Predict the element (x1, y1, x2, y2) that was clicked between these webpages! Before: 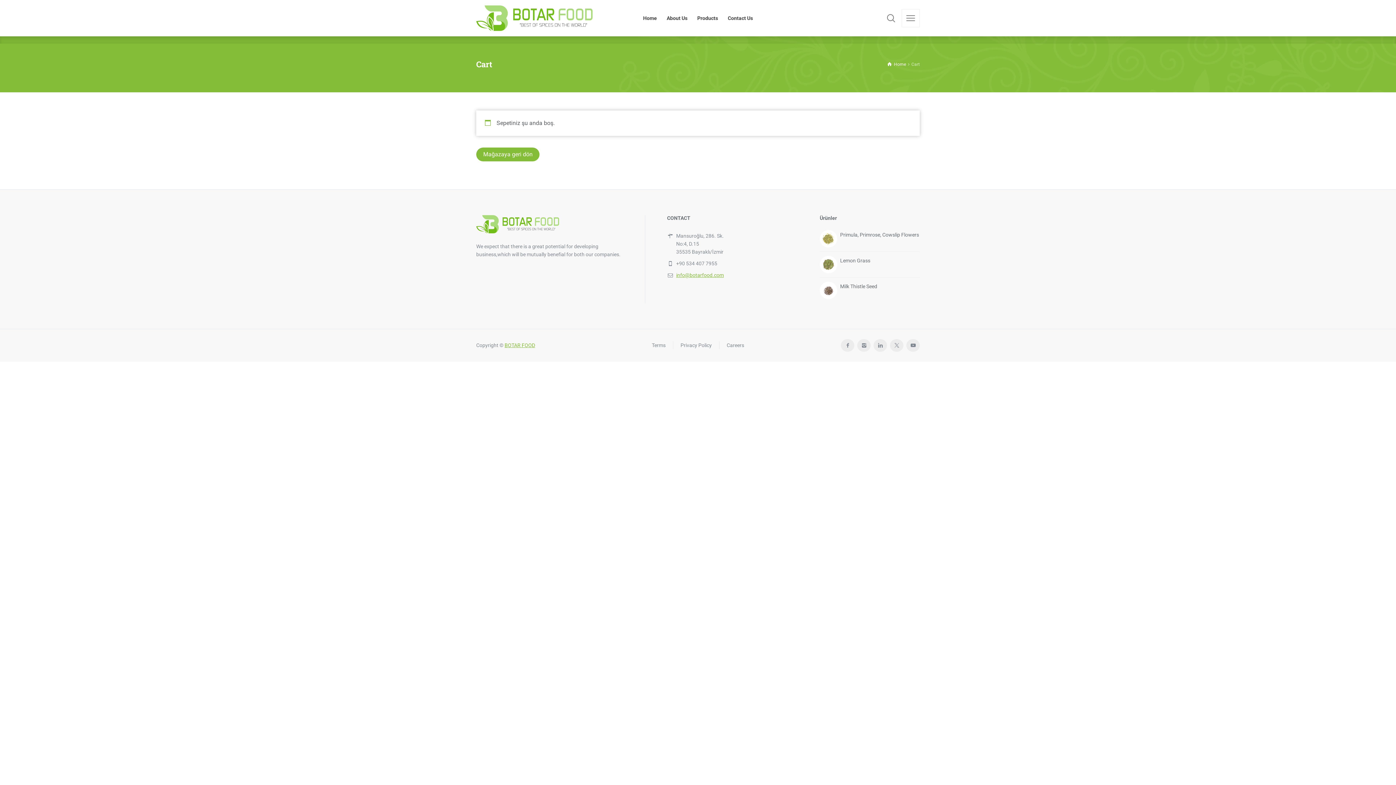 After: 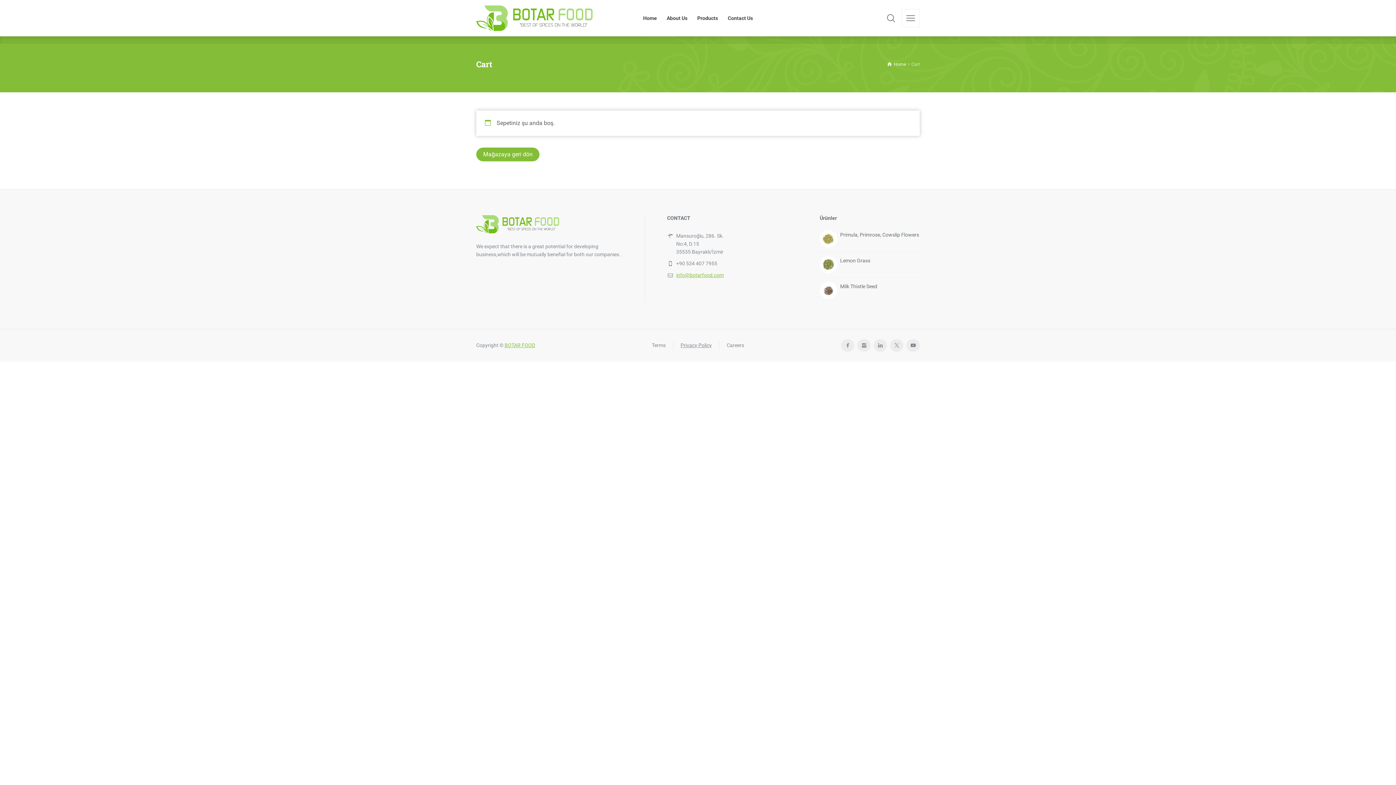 Action: label: Privacy Policy bbox: (680, 342, 712, 348)